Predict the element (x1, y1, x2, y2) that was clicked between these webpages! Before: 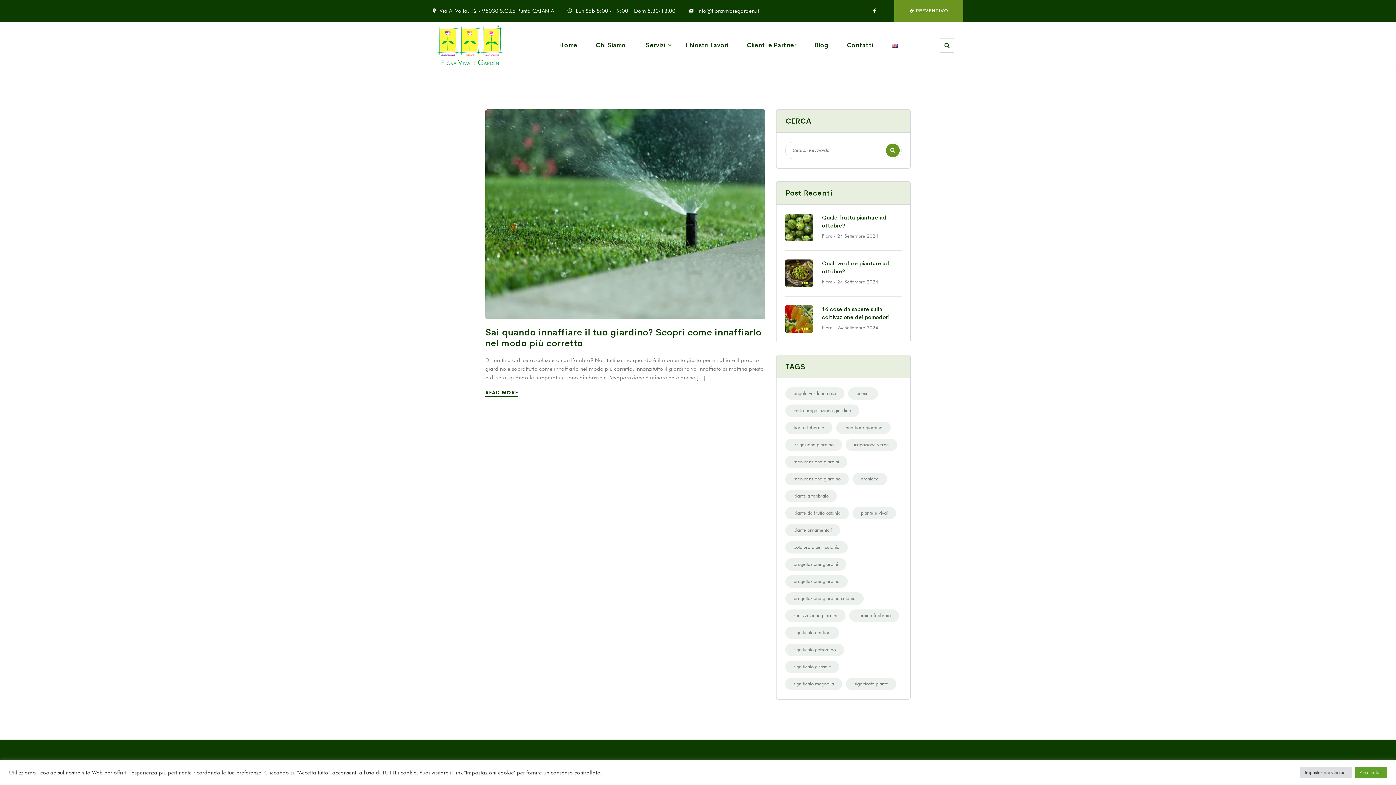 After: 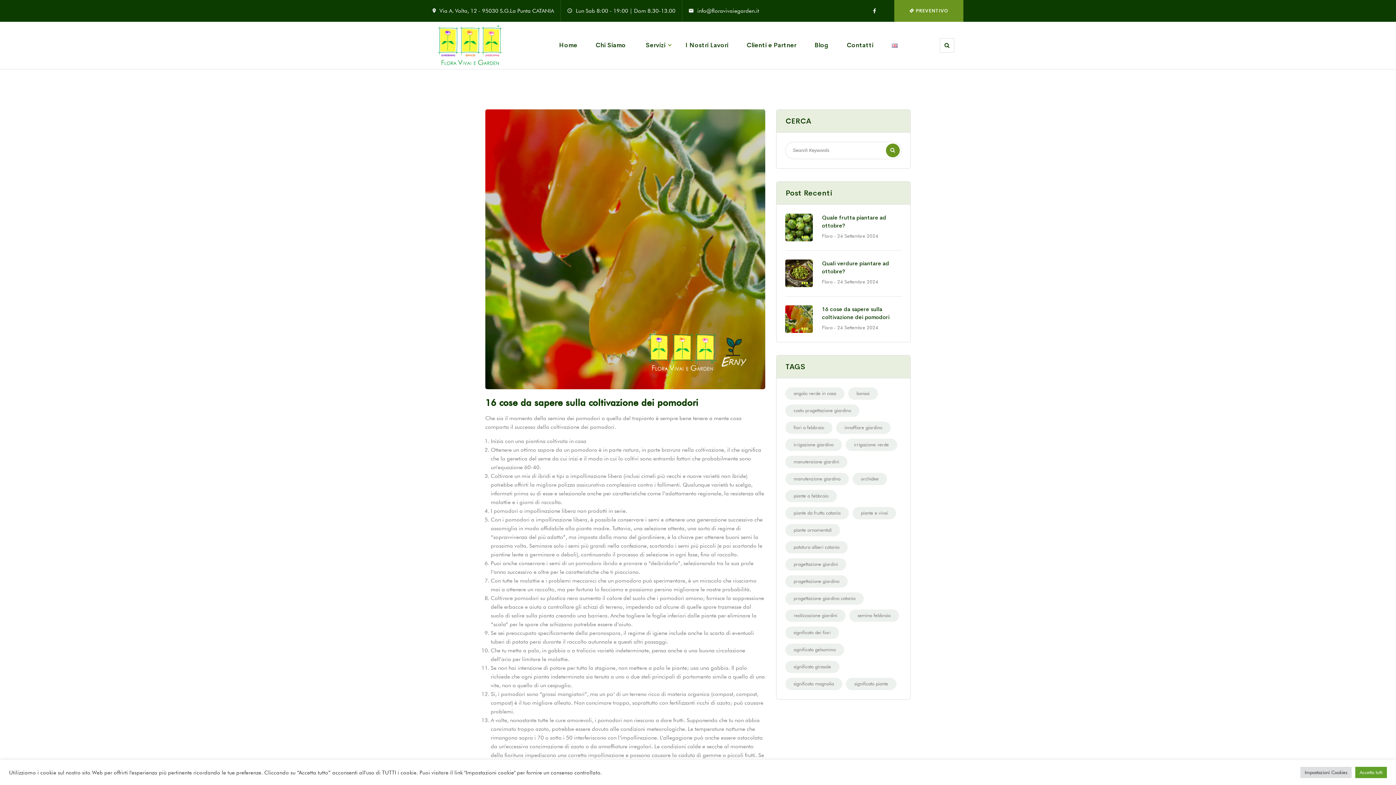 Action: bbox: (785, 315, 822, 321)